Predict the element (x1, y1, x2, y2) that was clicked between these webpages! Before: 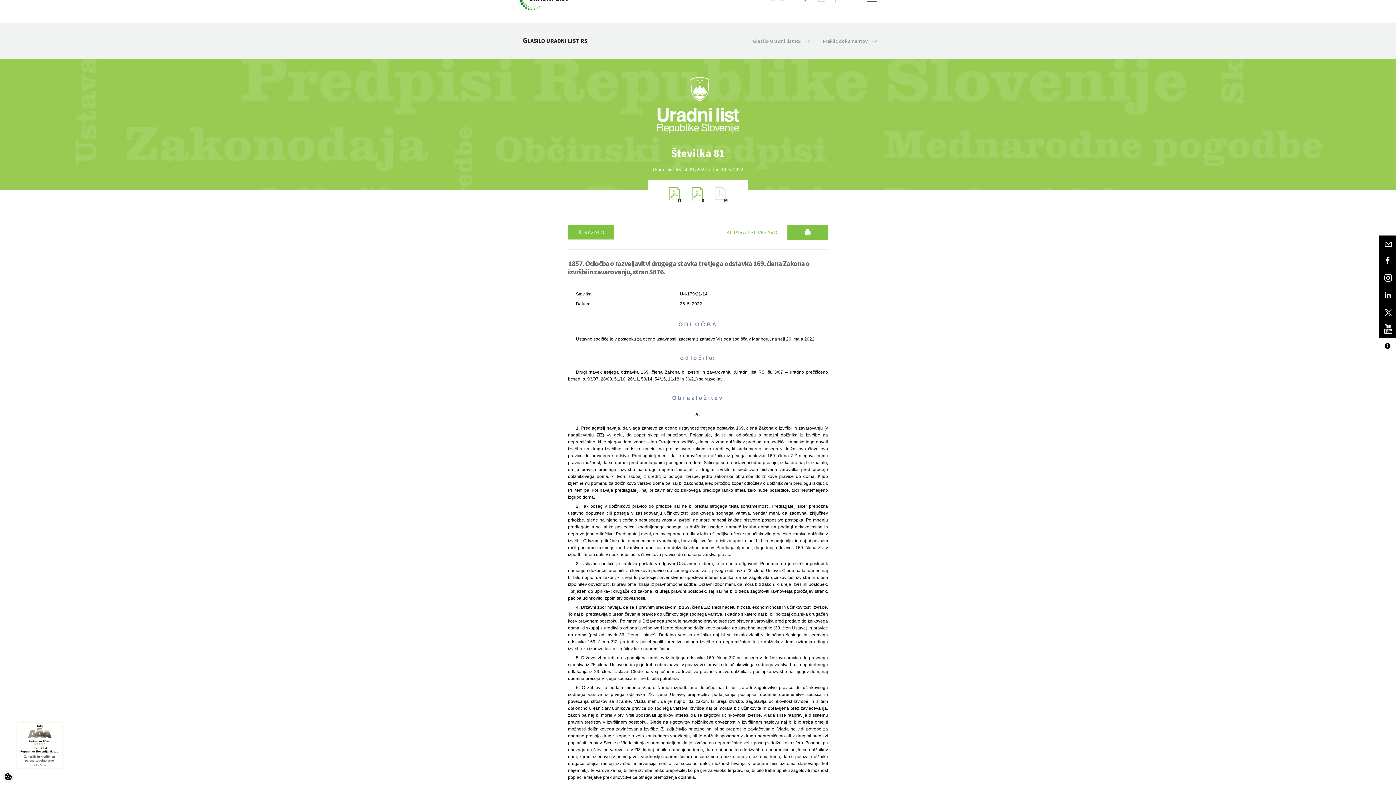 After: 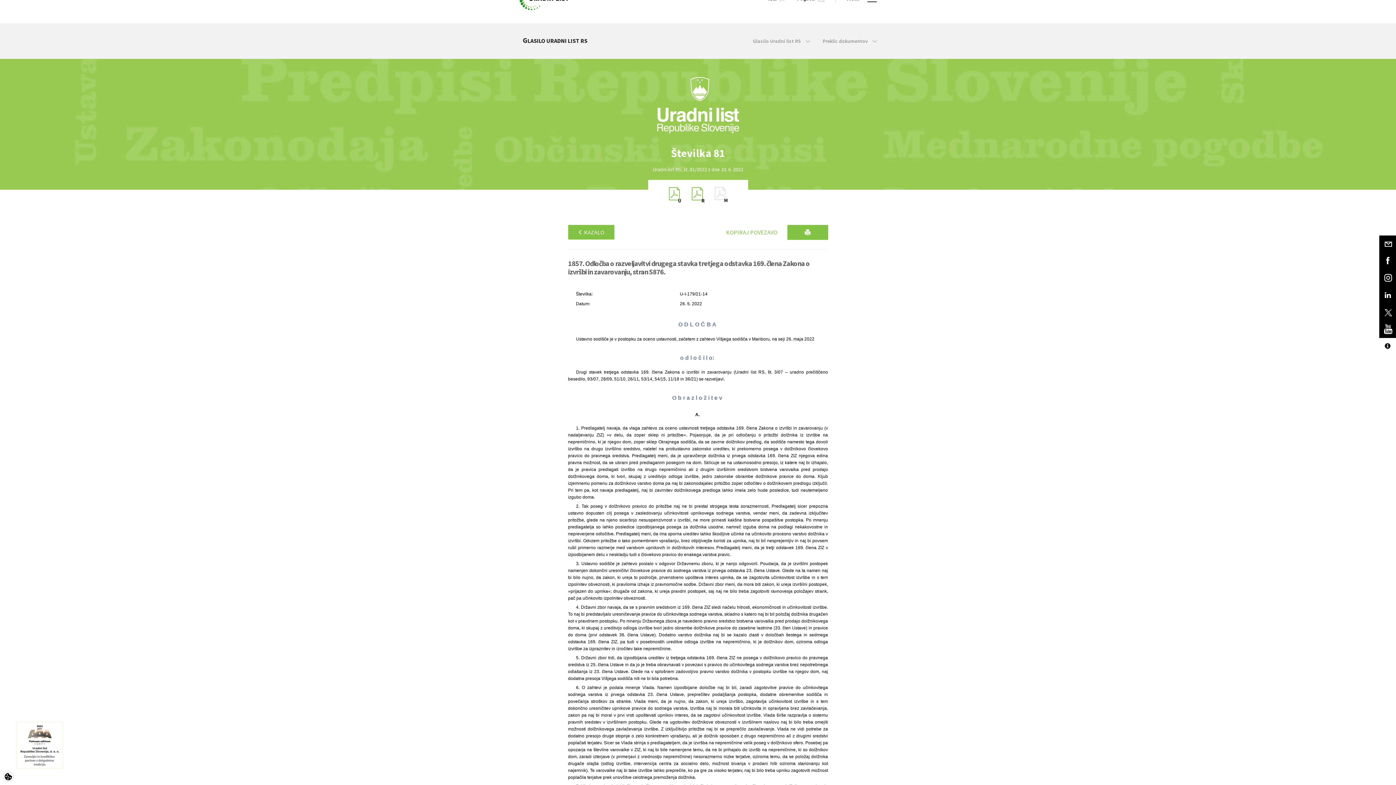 Action: bbox: (716, 225, 787, 239) label: KOPIRAJ POVEZAVO